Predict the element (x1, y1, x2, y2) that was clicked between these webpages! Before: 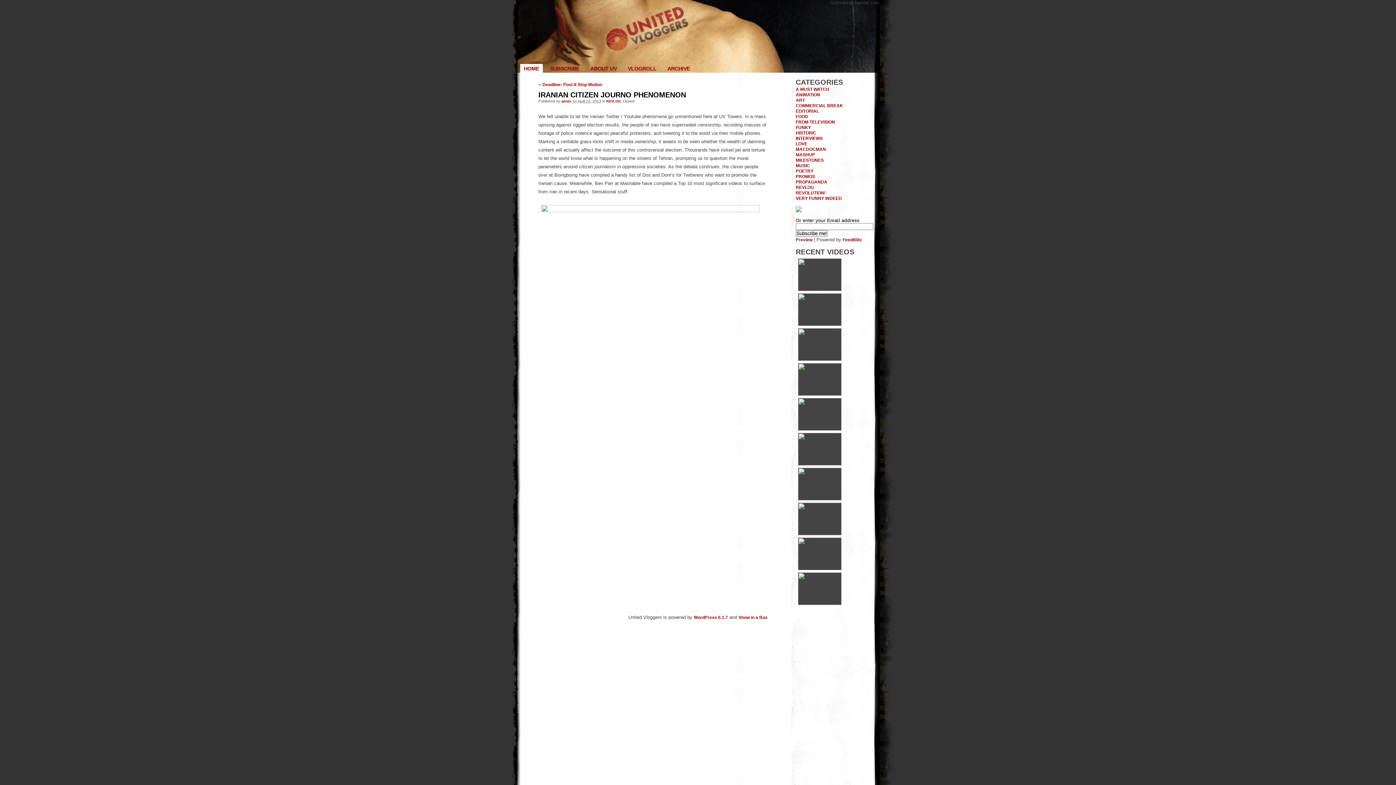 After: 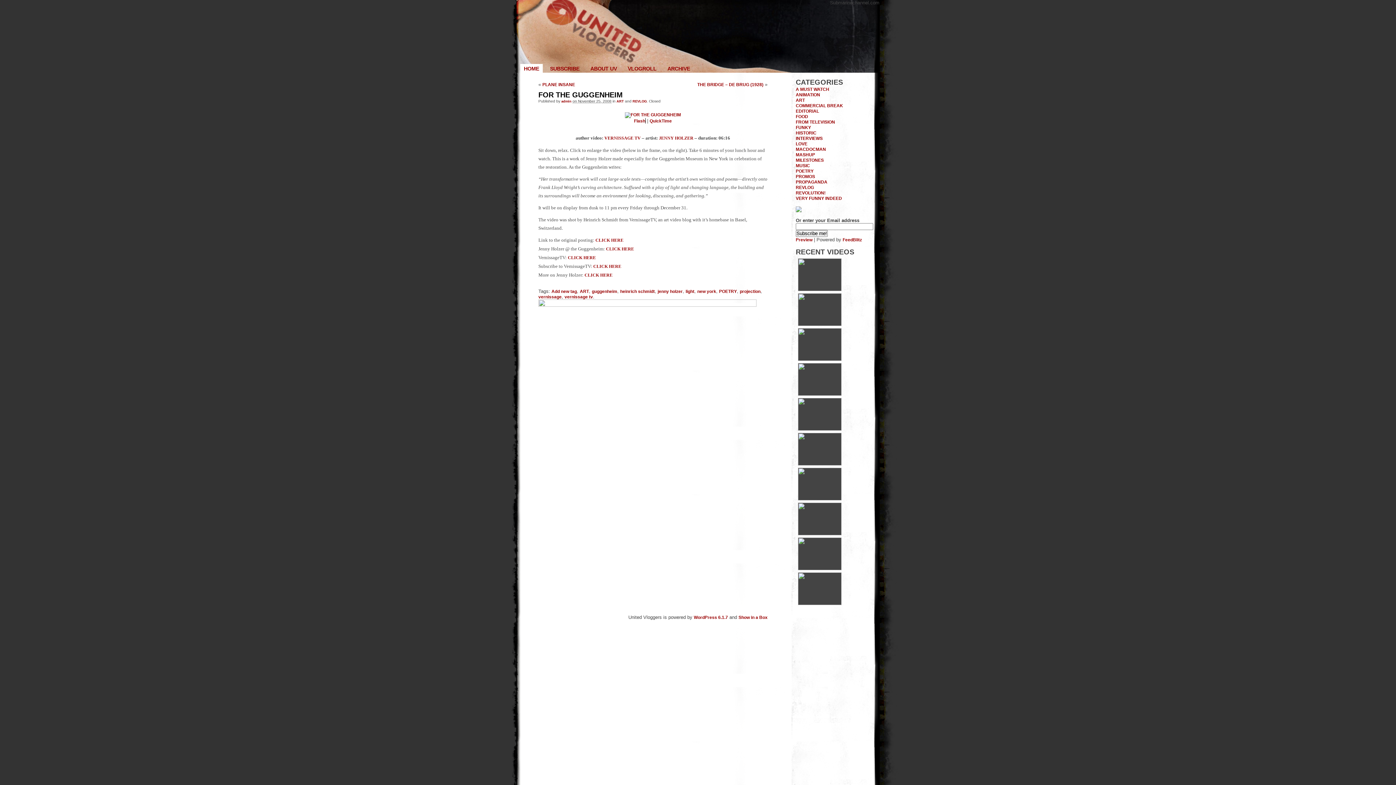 Action: bbox: (798, 531, 841, 536)